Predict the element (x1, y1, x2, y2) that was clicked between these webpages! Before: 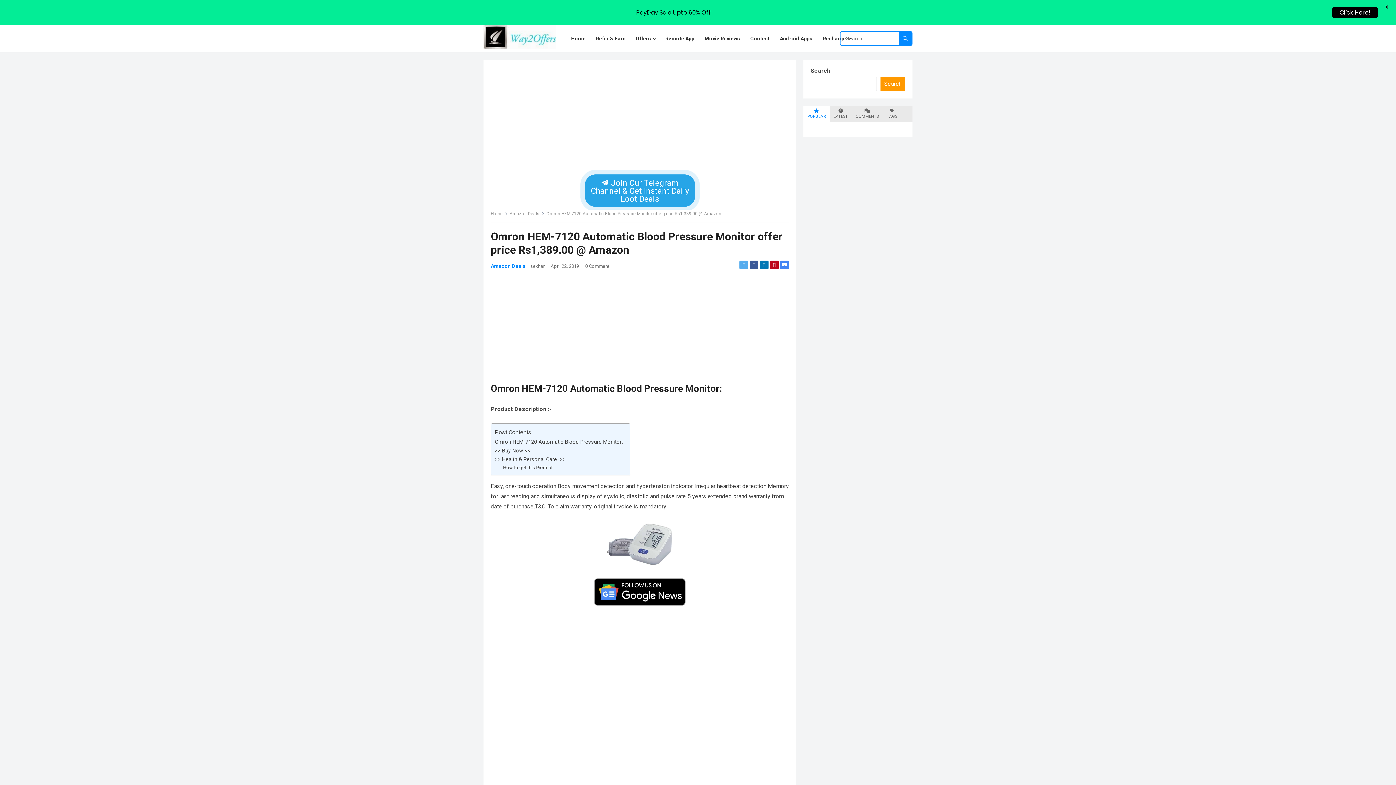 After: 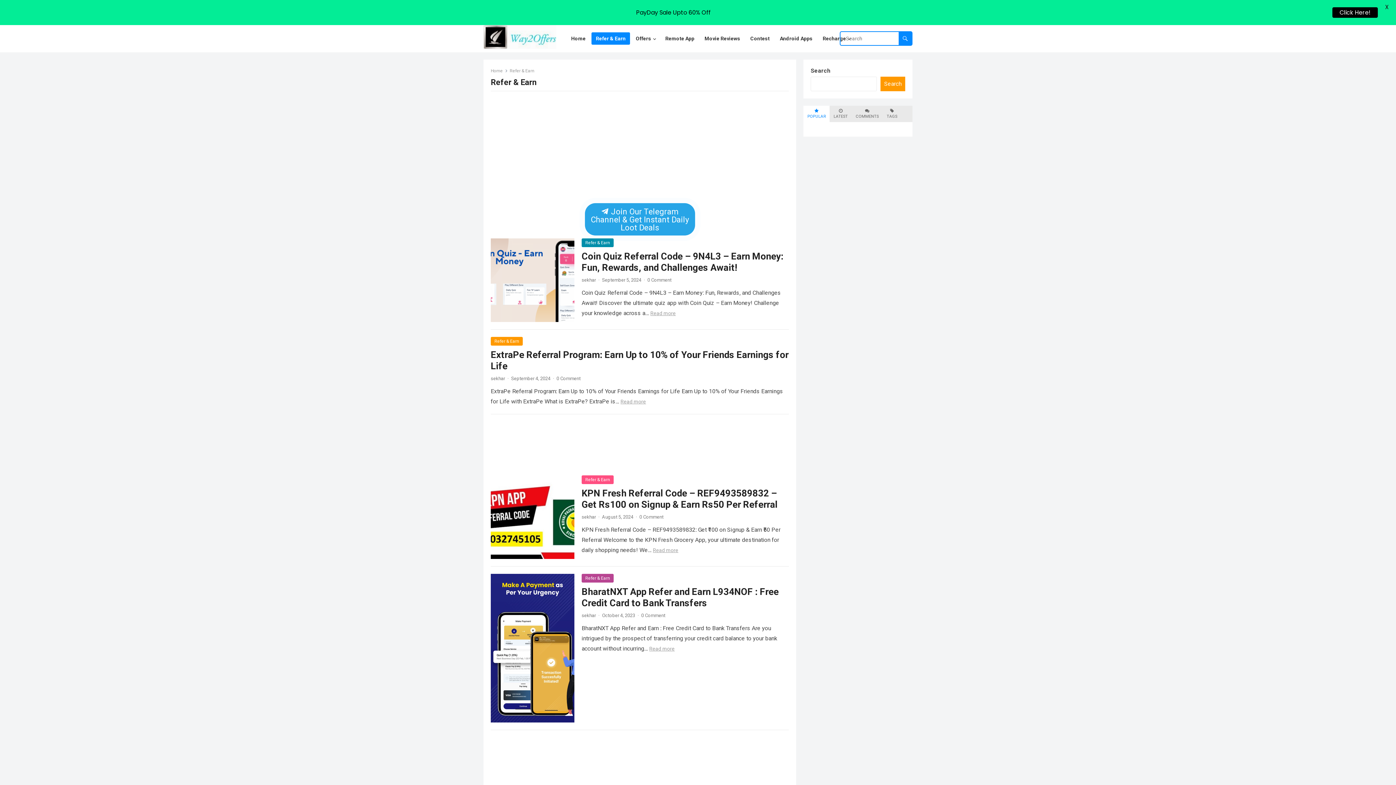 Action: bbox: (591, 25, 630, 52) label: Refer & Earn